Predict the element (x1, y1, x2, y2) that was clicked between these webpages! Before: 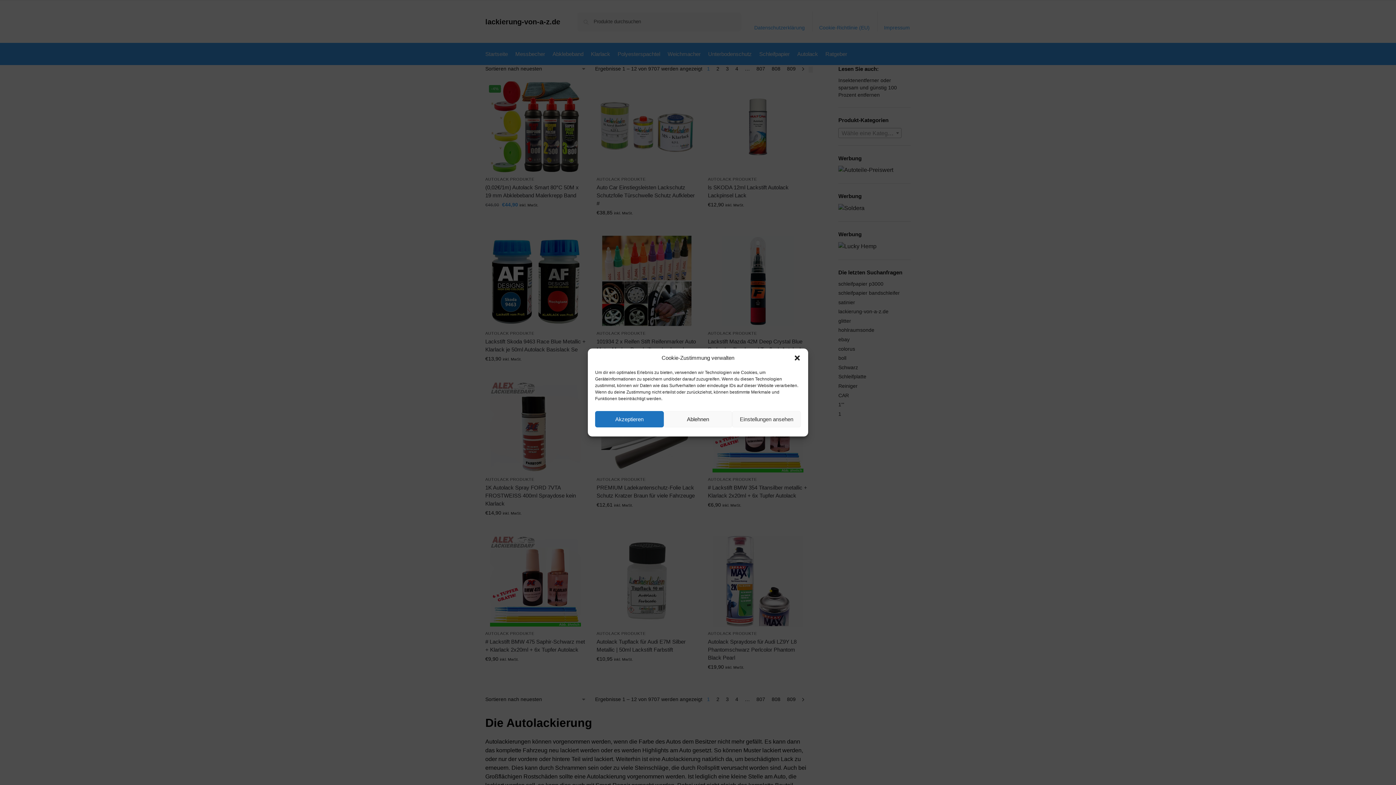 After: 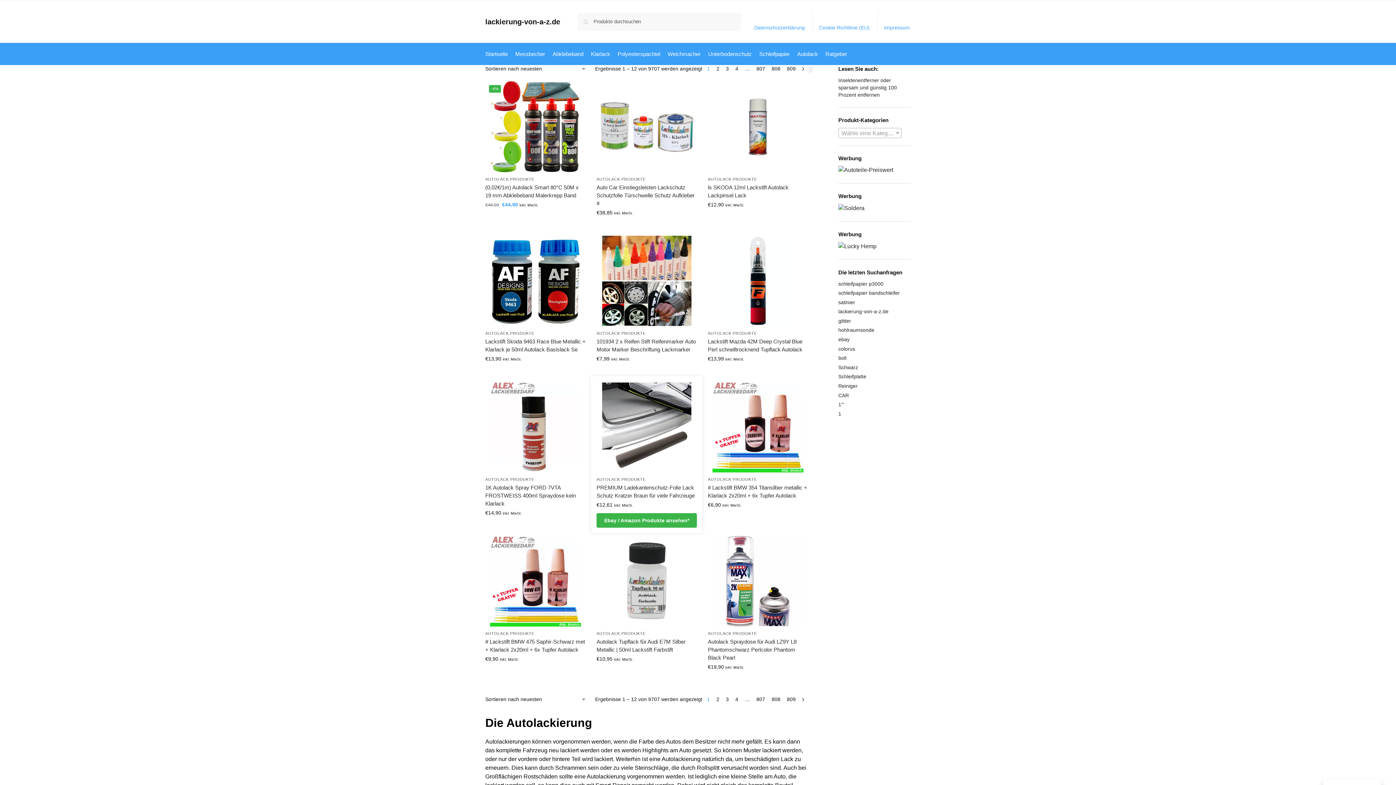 Action: bbox: (595, 411, 663, 427) label: Akzeptieren